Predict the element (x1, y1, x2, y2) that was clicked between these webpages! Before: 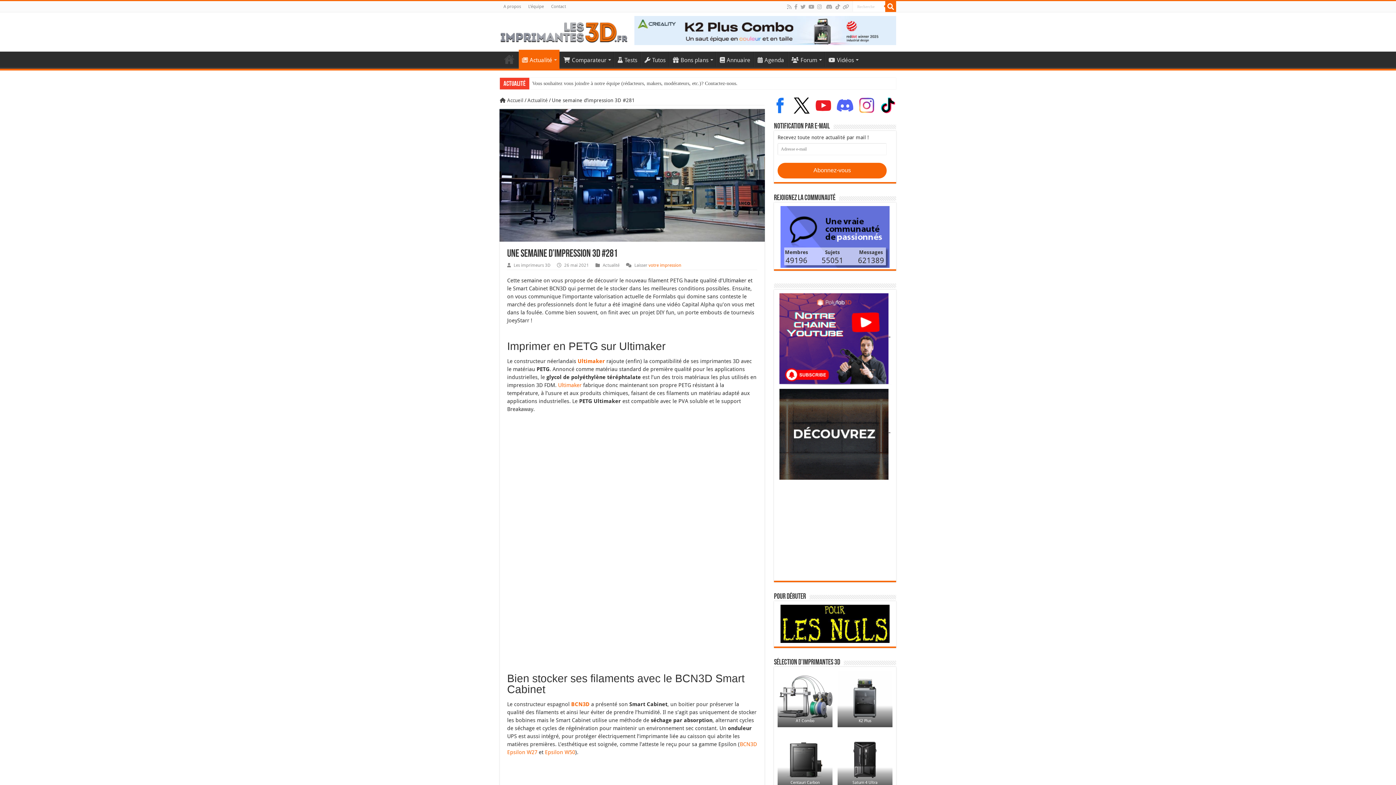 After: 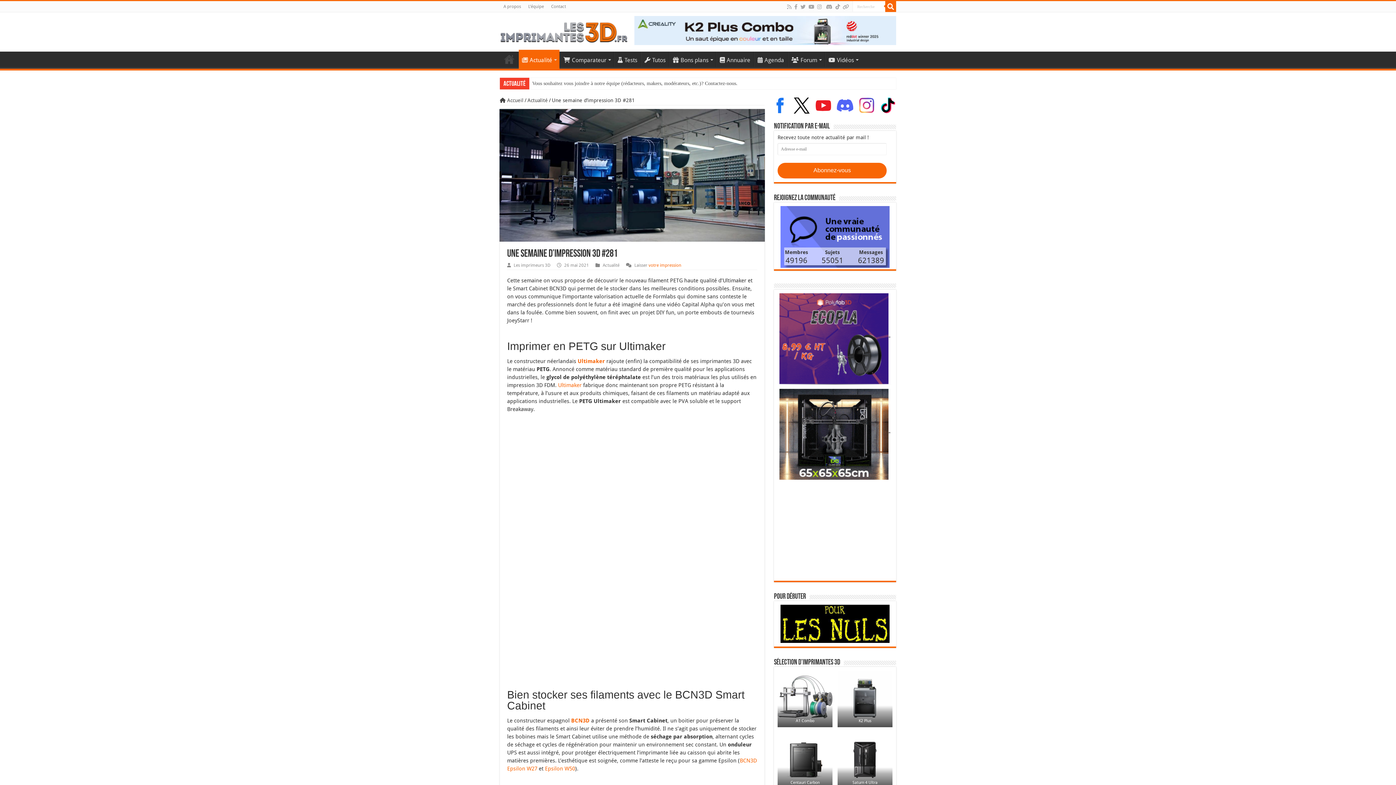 Action: bbox: (858, 102, 874, 108)